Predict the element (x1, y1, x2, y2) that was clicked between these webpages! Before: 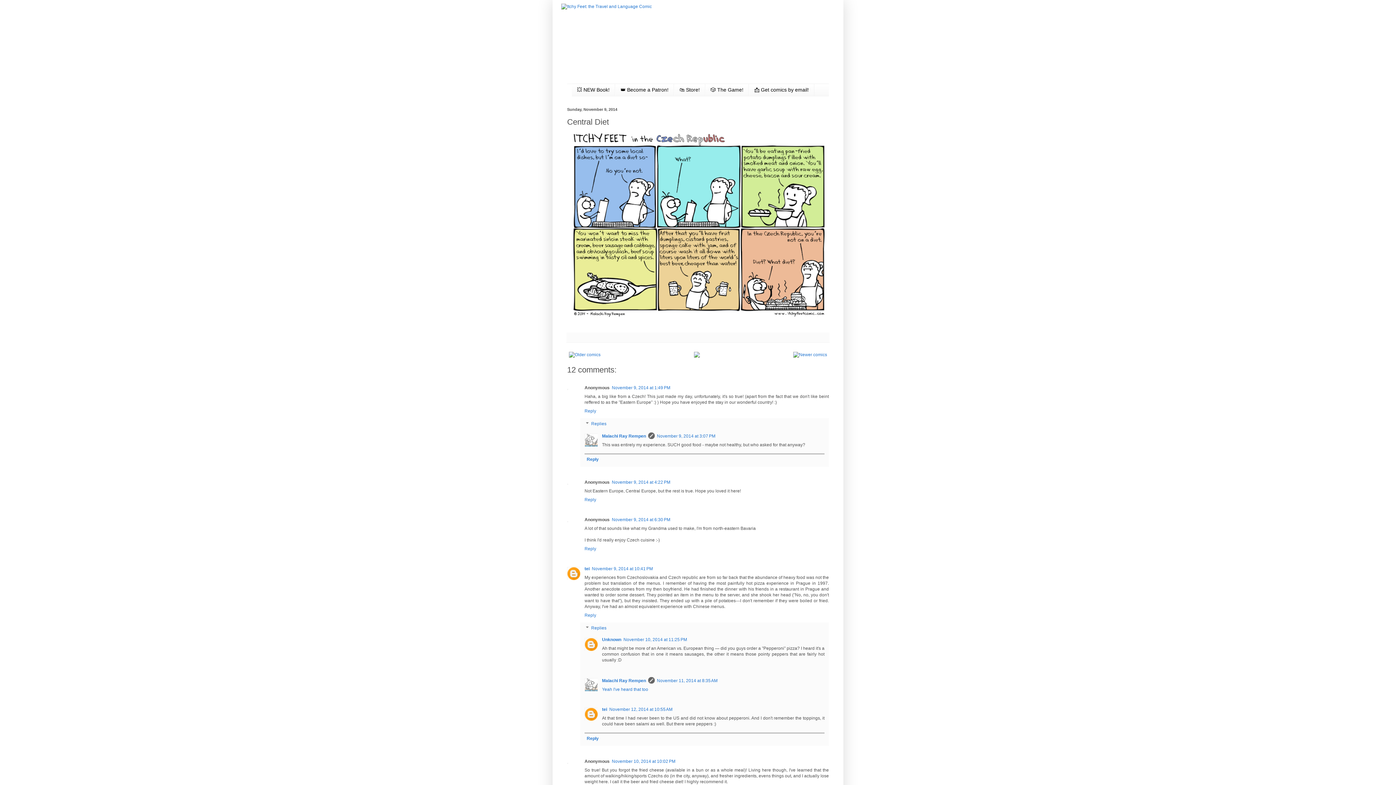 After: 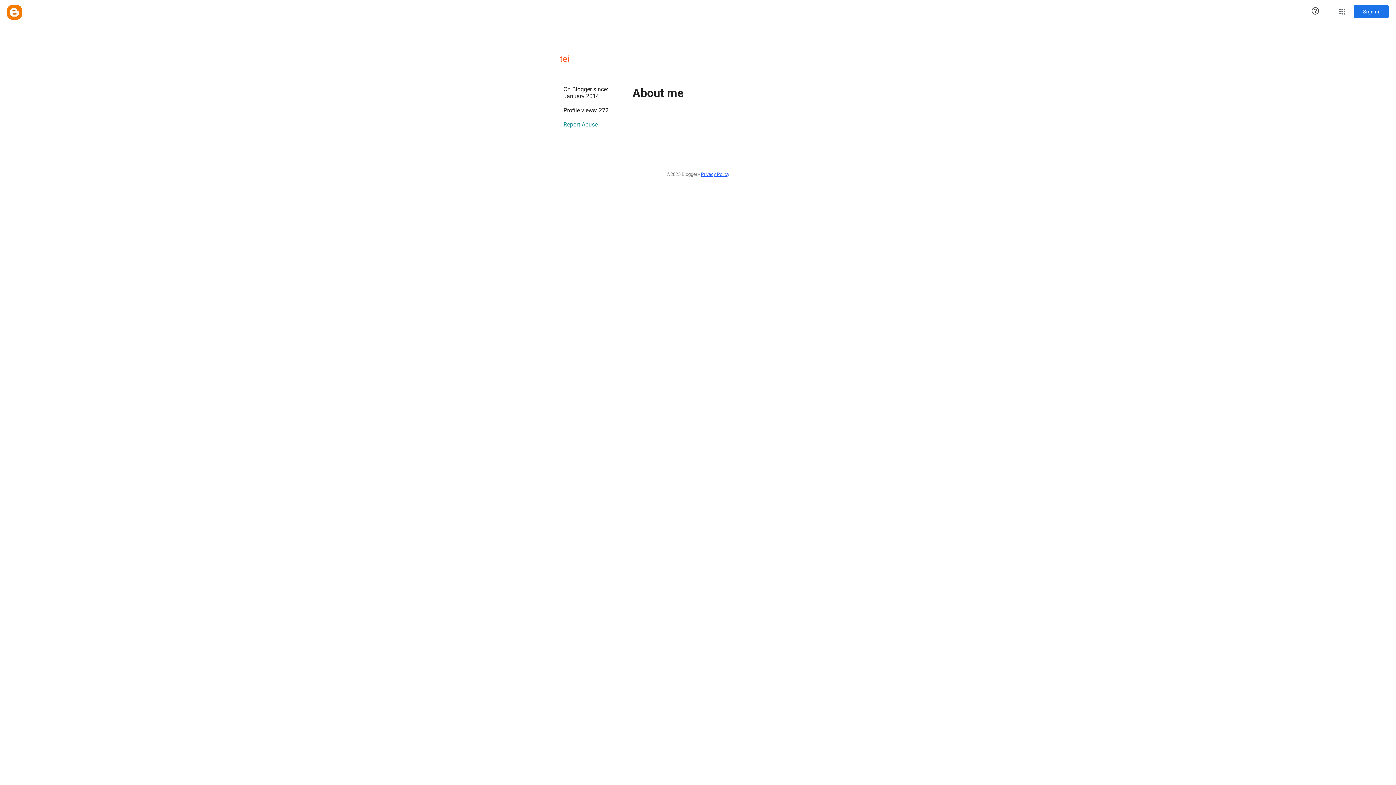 Action: bbox: (584, 566, 589, 571) label: tei